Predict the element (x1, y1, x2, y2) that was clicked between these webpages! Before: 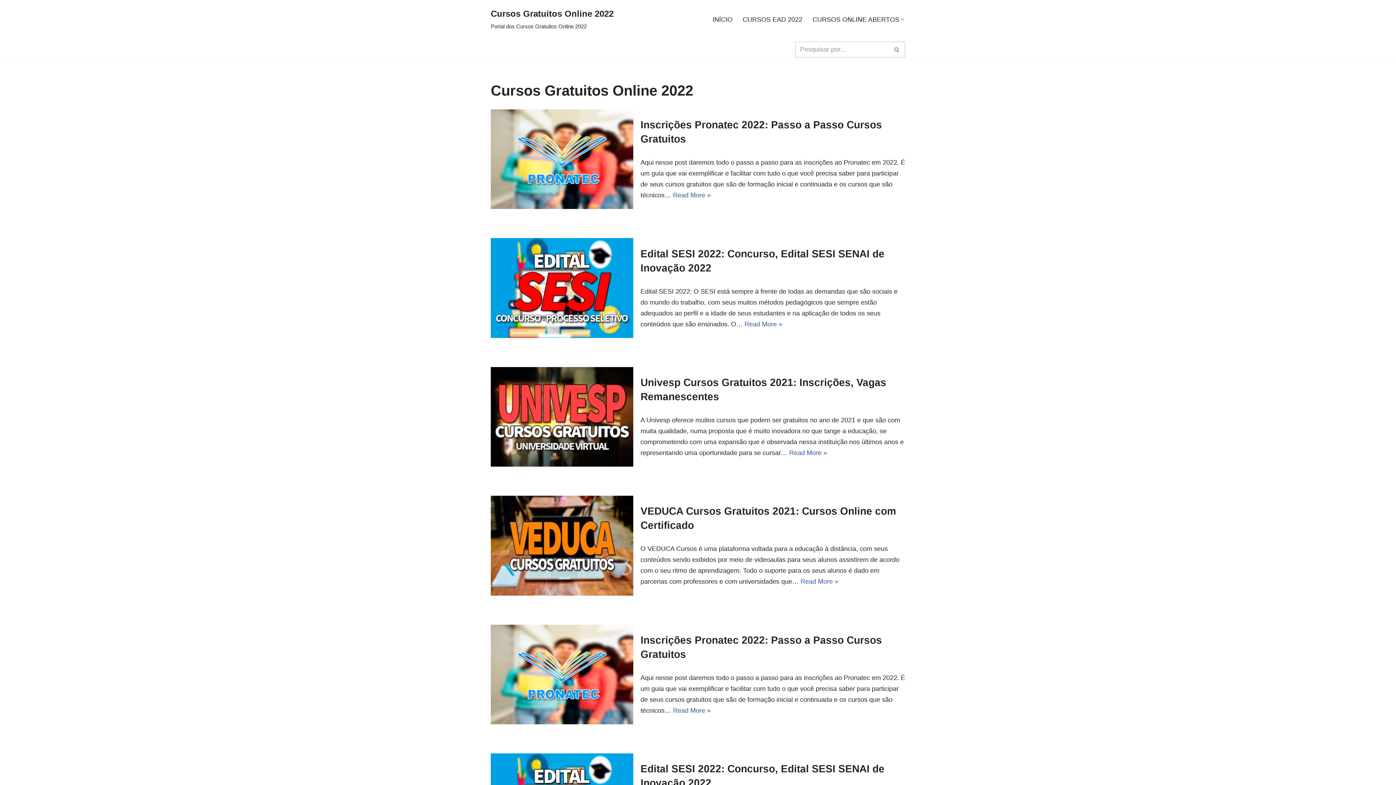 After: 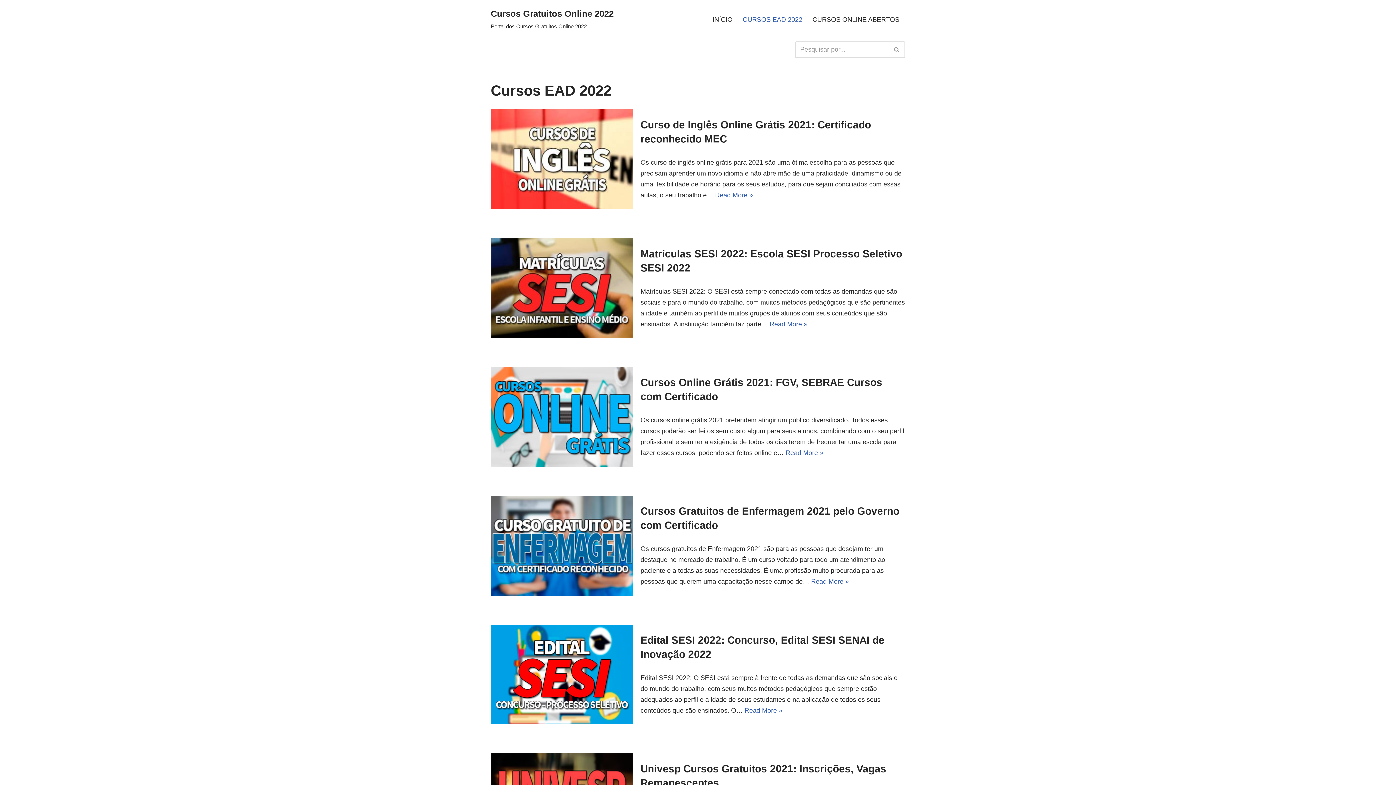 Action: label: CURSOS EAD 2022 bbox: (742, 14, 802, 24)